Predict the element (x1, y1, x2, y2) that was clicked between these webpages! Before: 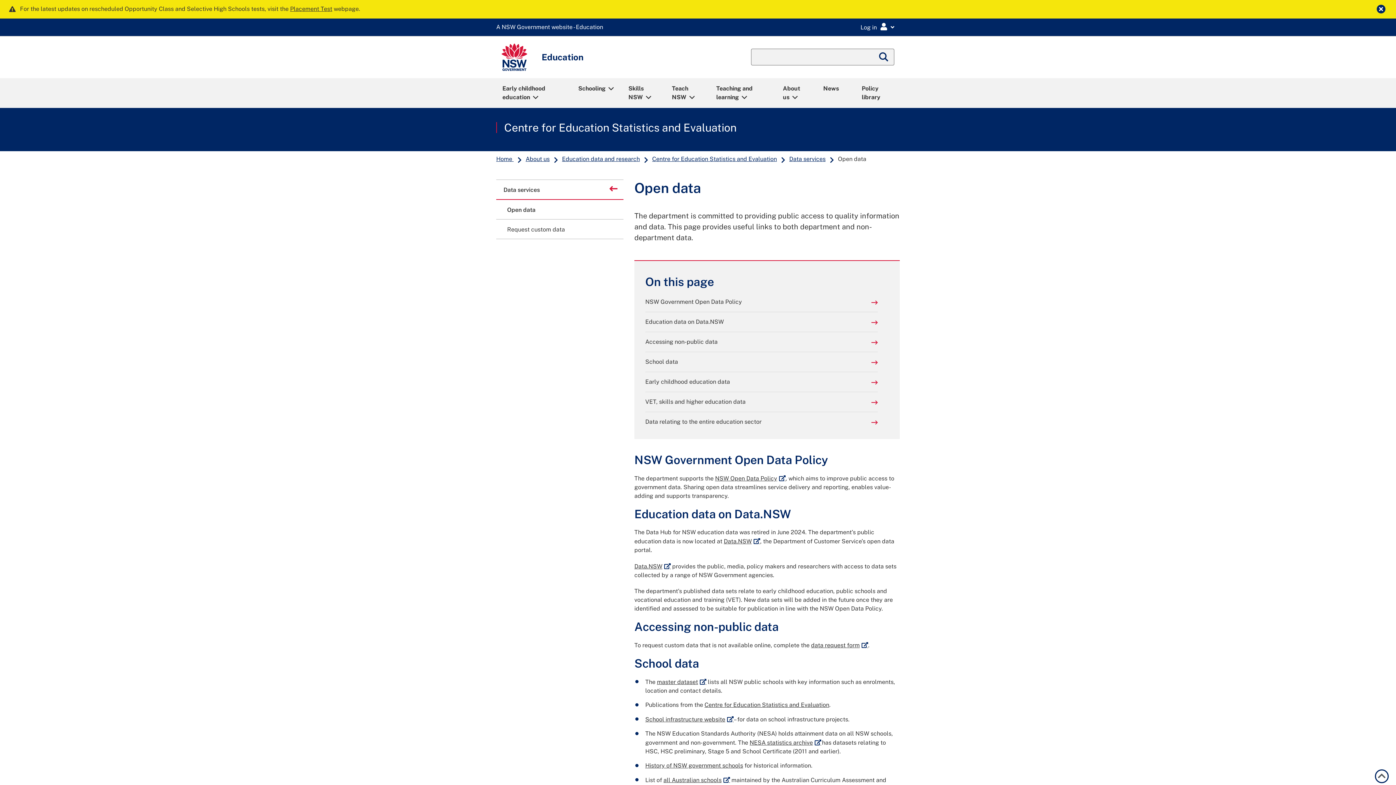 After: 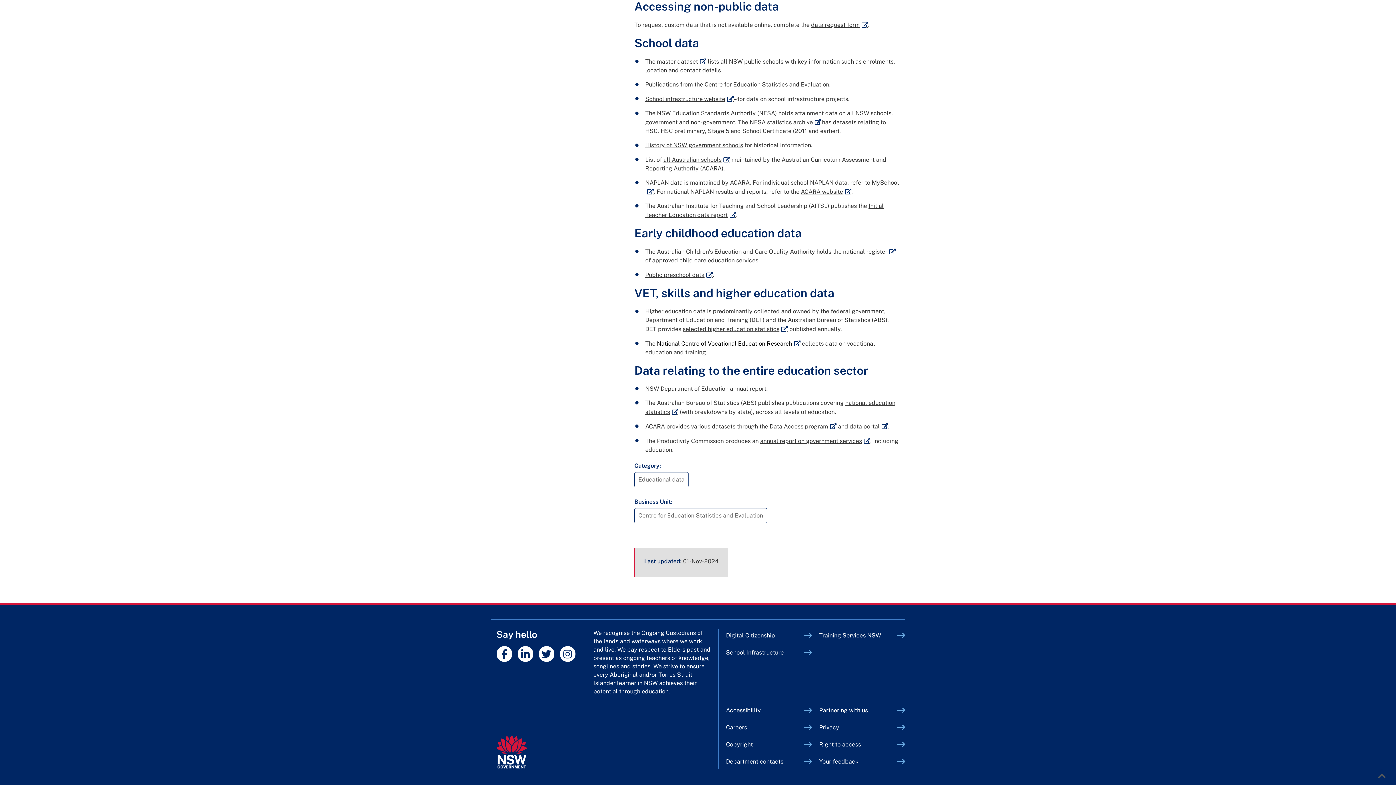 Action: bbox: (645, 337, 878, 346) label: Accessing non-public data